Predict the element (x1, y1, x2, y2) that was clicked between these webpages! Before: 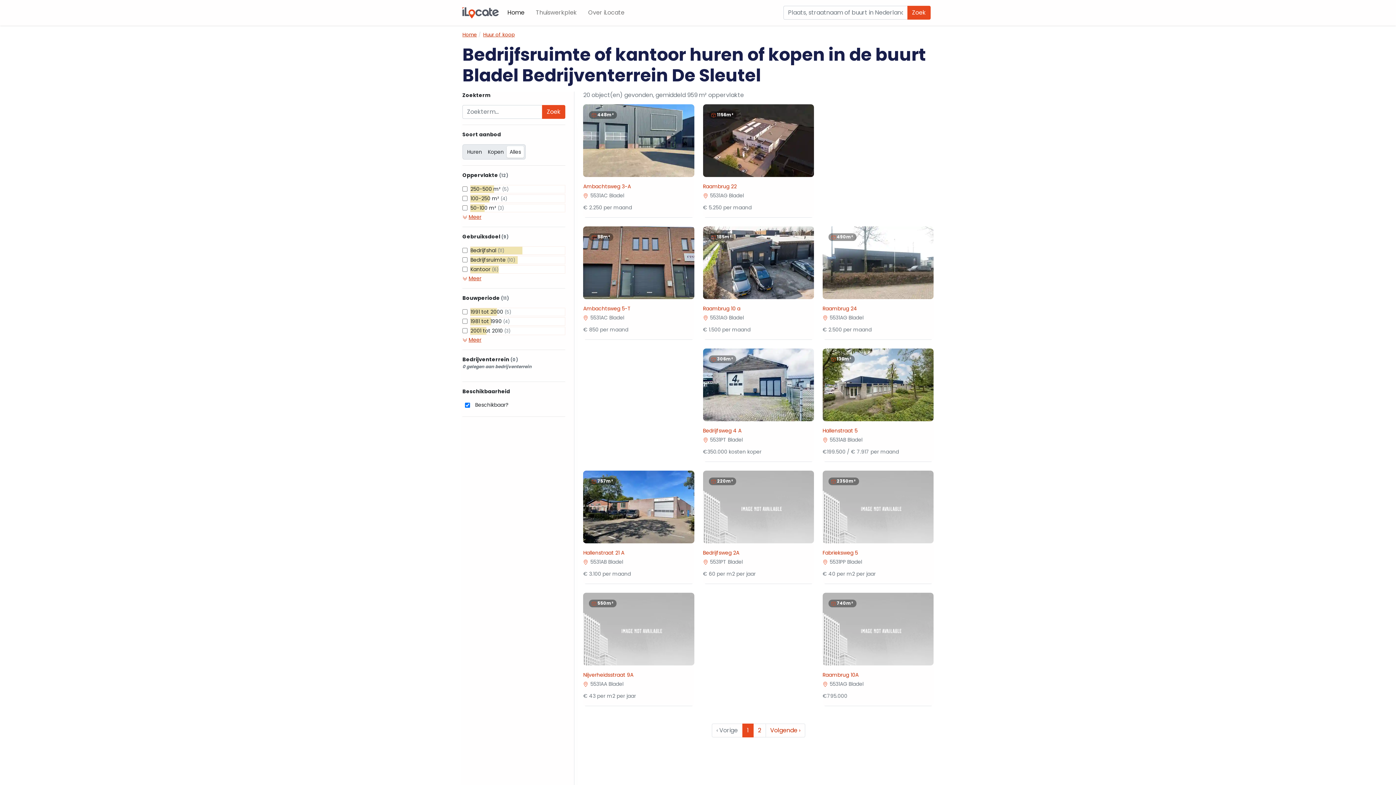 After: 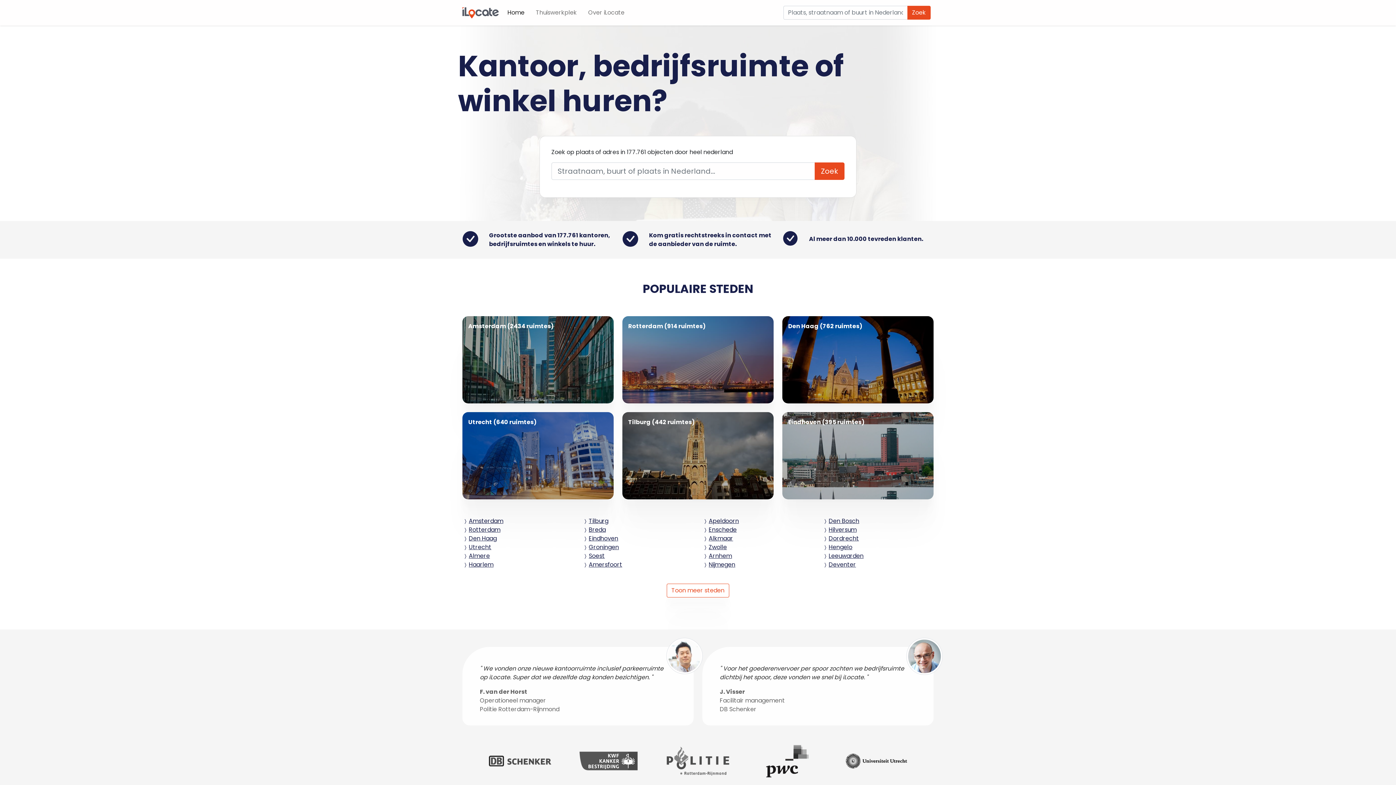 Action: label: Home bbox: (462, 31, 477, 38)